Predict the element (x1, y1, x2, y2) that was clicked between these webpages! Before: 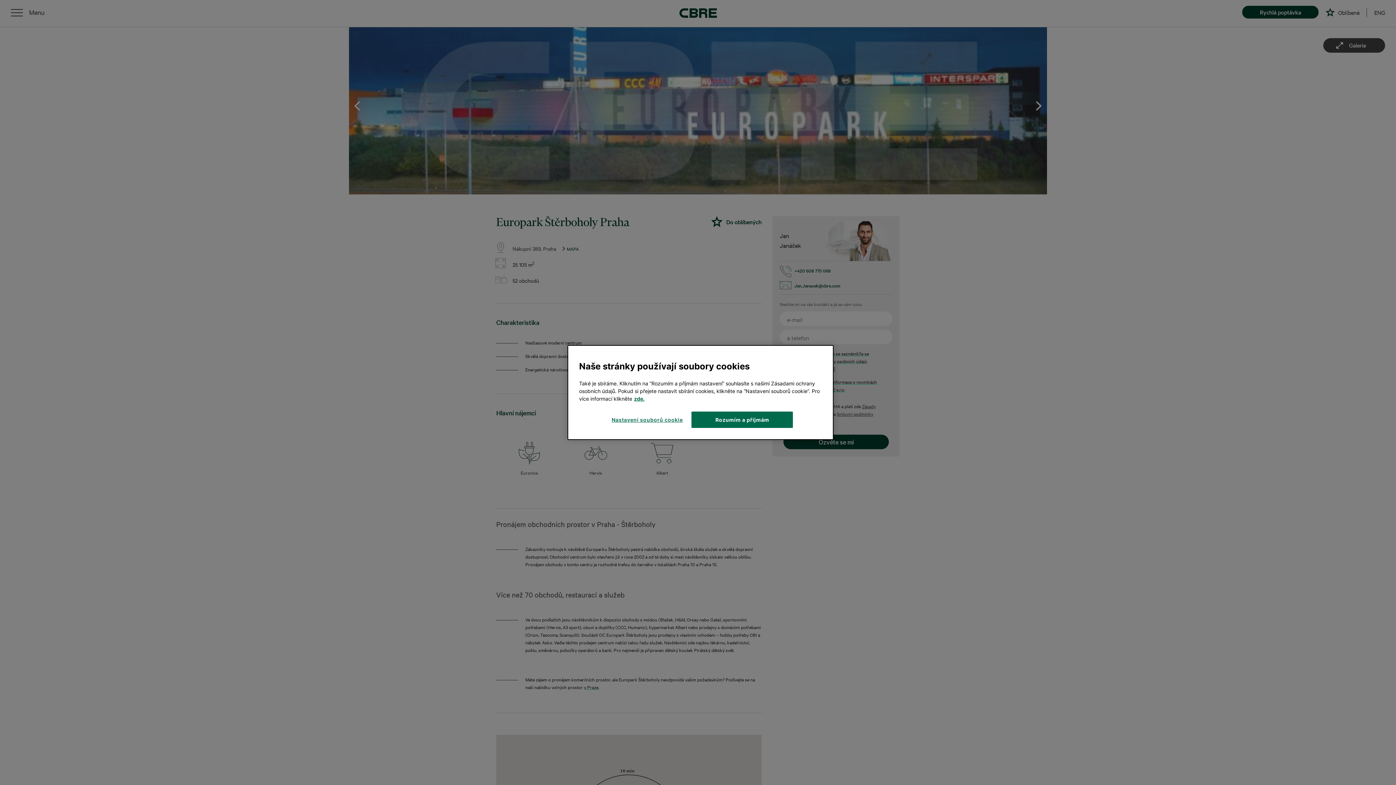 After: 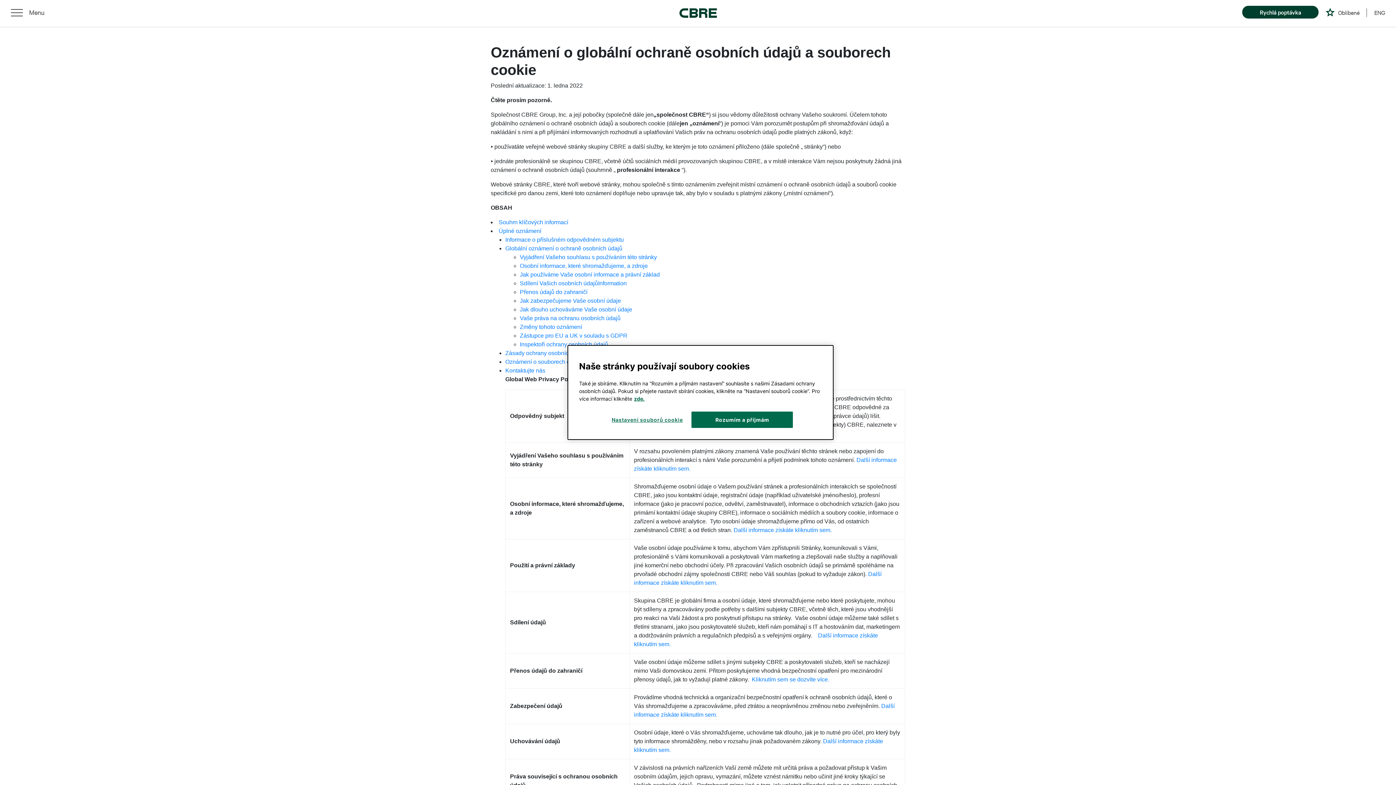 Action: bbox: (634, 395, 644, 402) label: Další informace o ochraně vašich údajů